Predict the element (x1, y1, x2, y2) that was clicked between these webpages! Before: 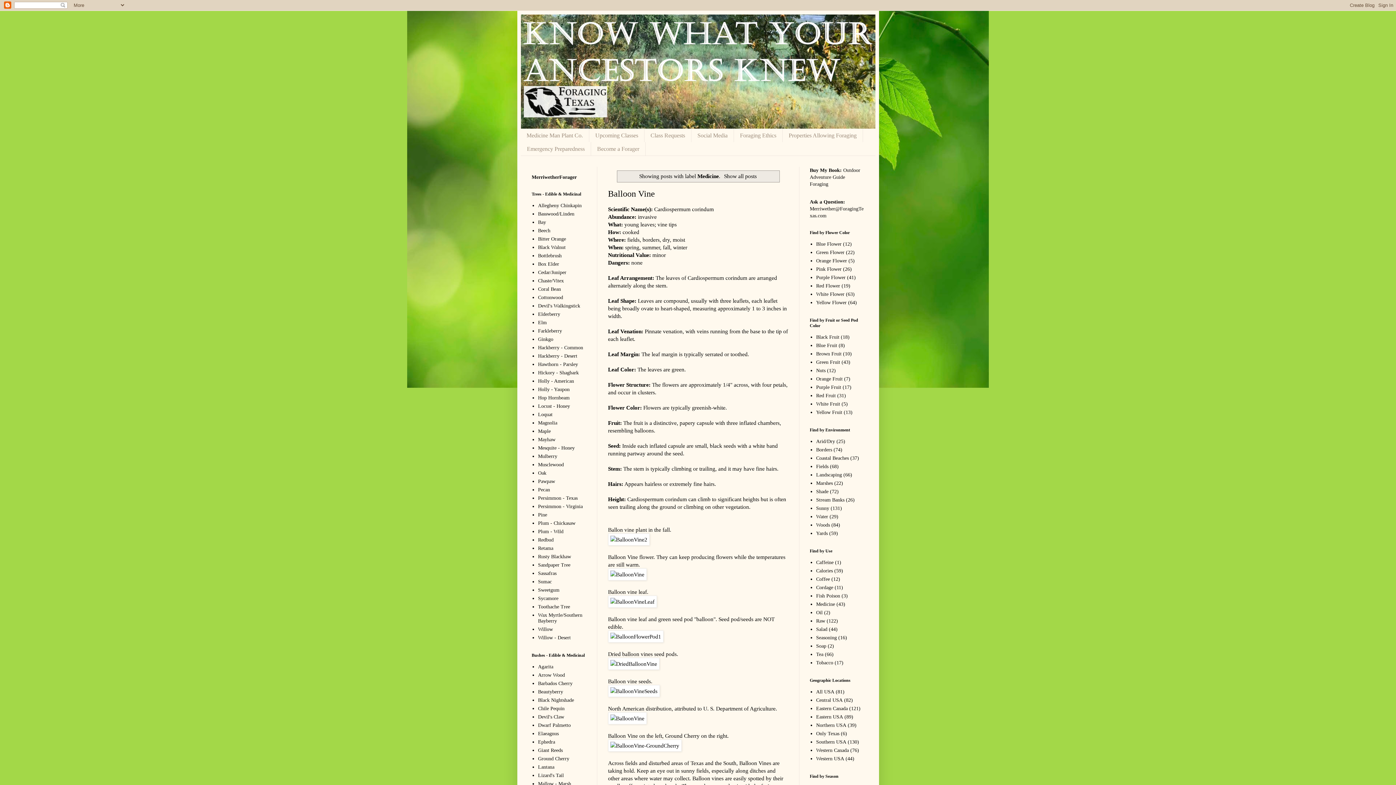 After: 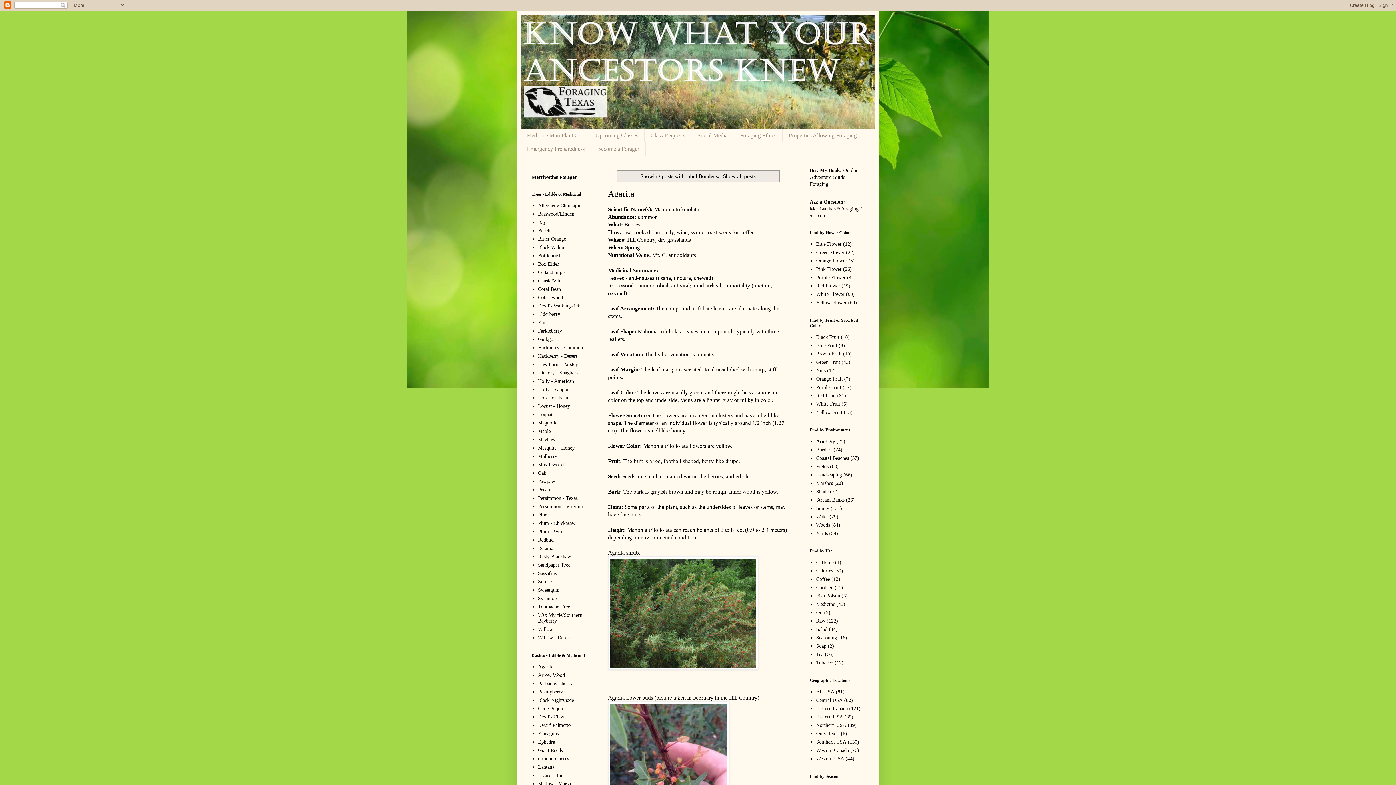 Action: bbox: (816, 447, 832, 452) label: Borders